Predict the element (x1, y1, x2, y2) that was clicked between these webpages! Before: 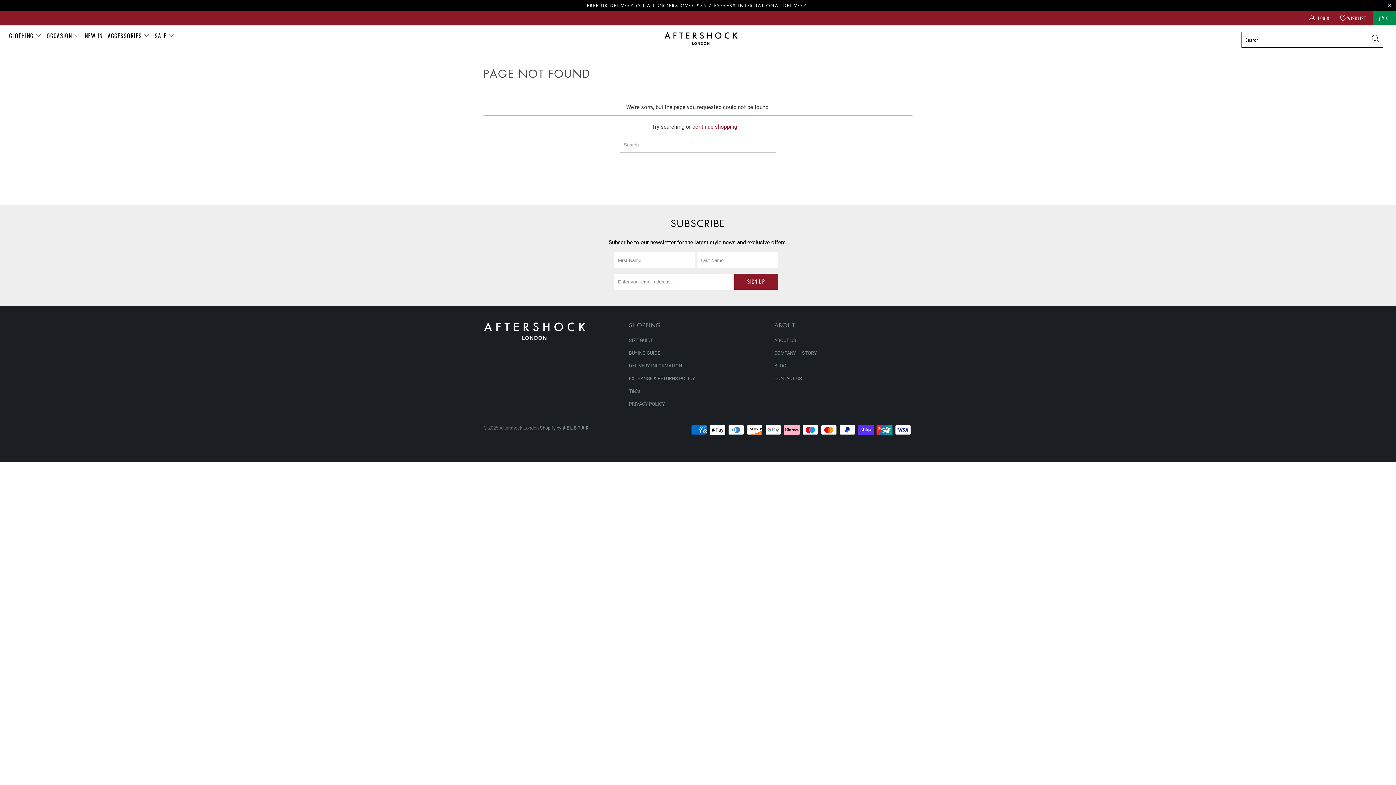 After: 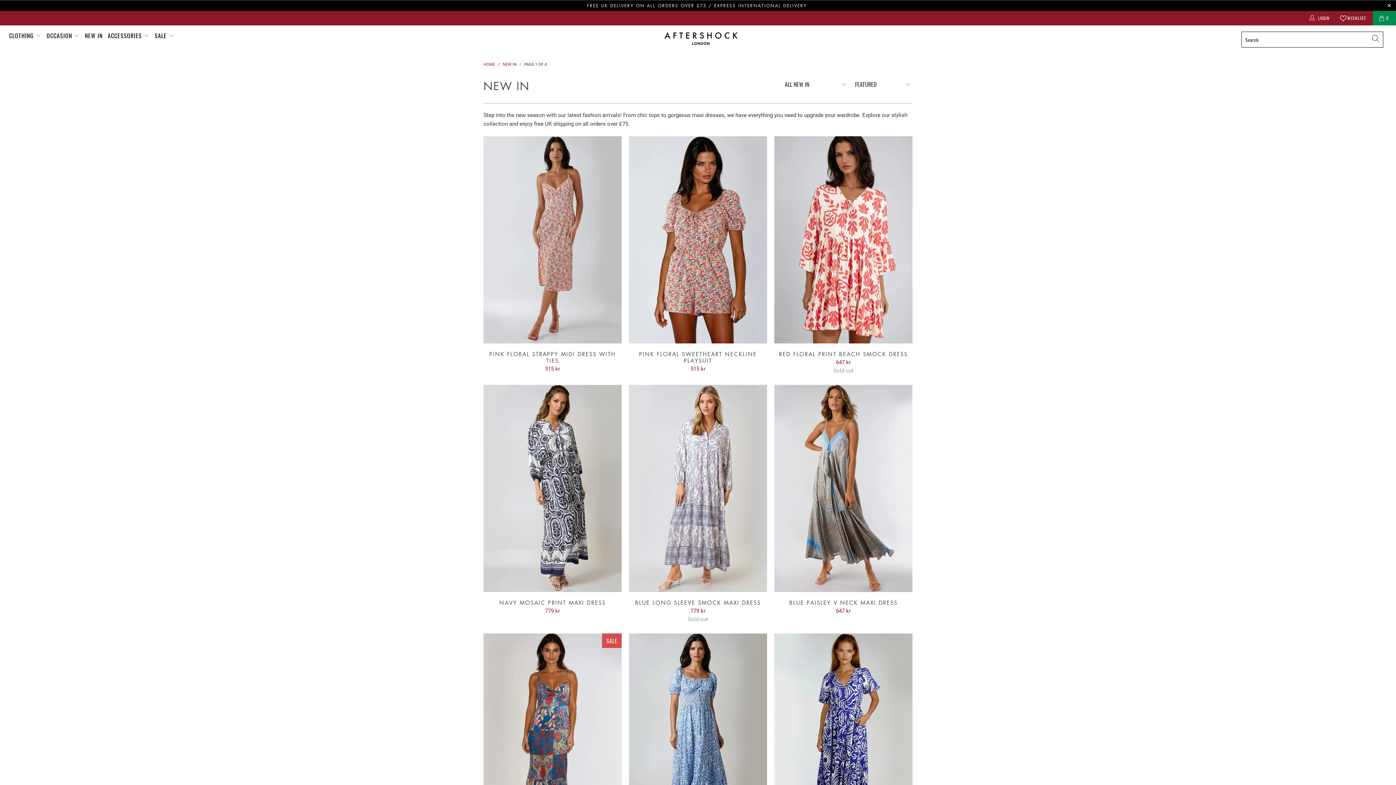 Action: bbox: (84, 26, 102, 44) label: NEW IN